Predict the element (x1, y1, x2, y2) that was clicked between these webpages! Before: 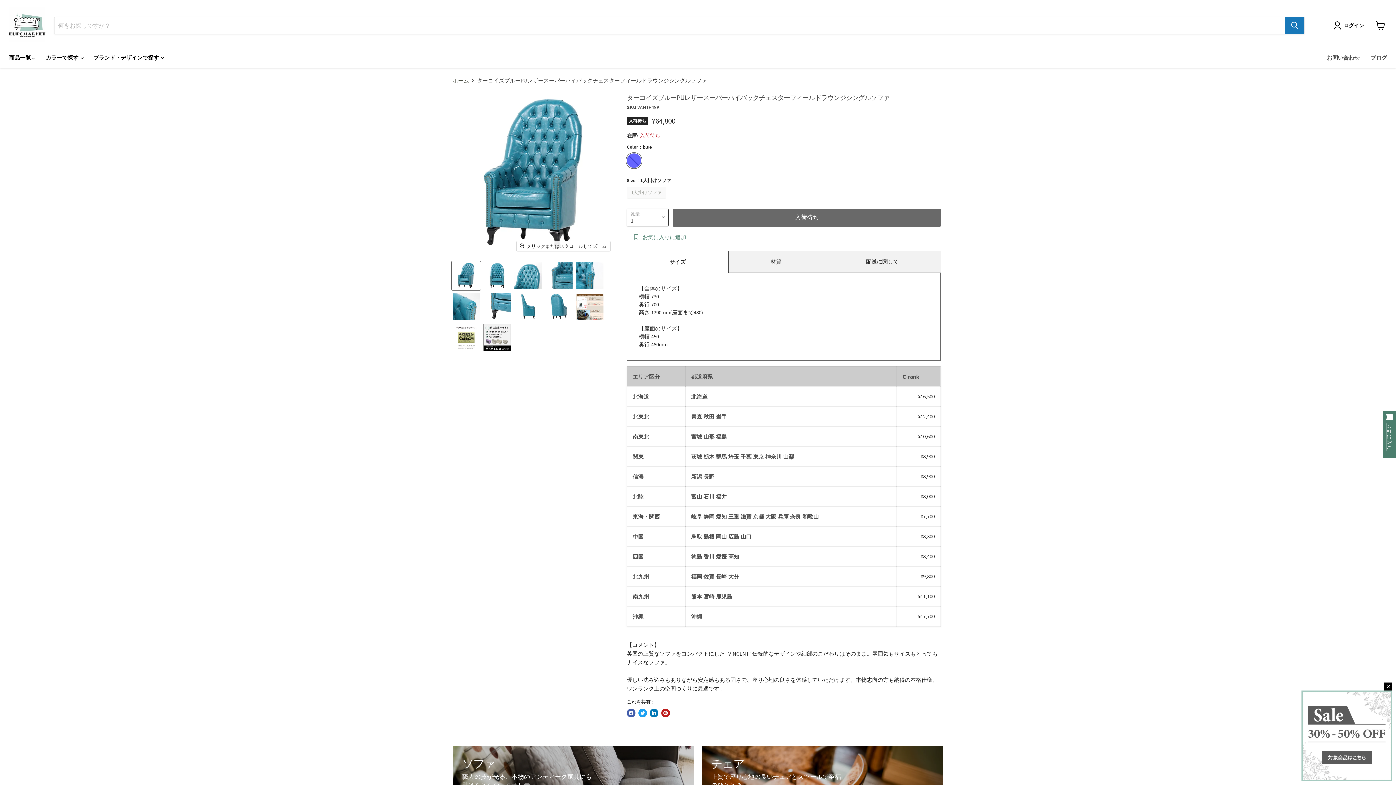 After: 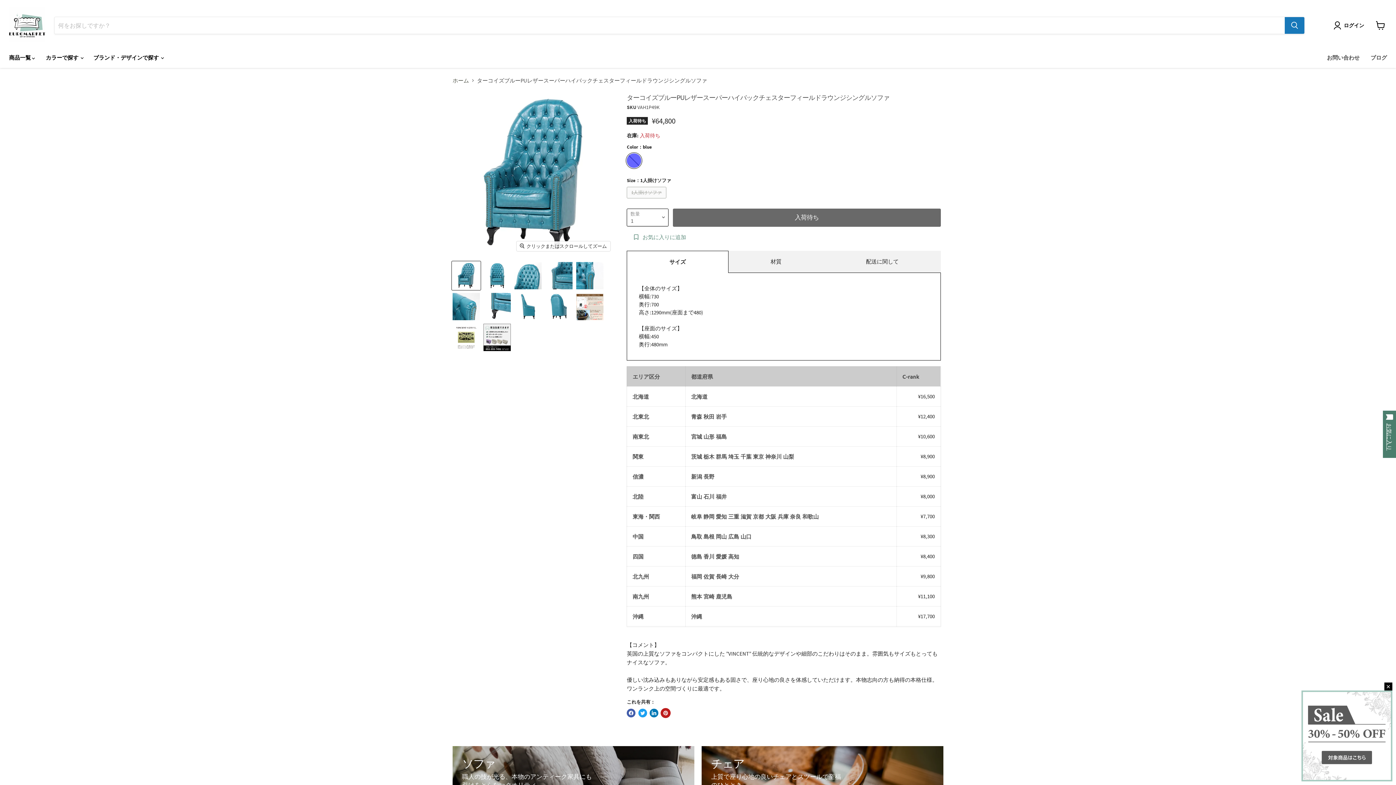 Action: label: Pinterestにピン留め bbox: (661, 709, 670, 717)